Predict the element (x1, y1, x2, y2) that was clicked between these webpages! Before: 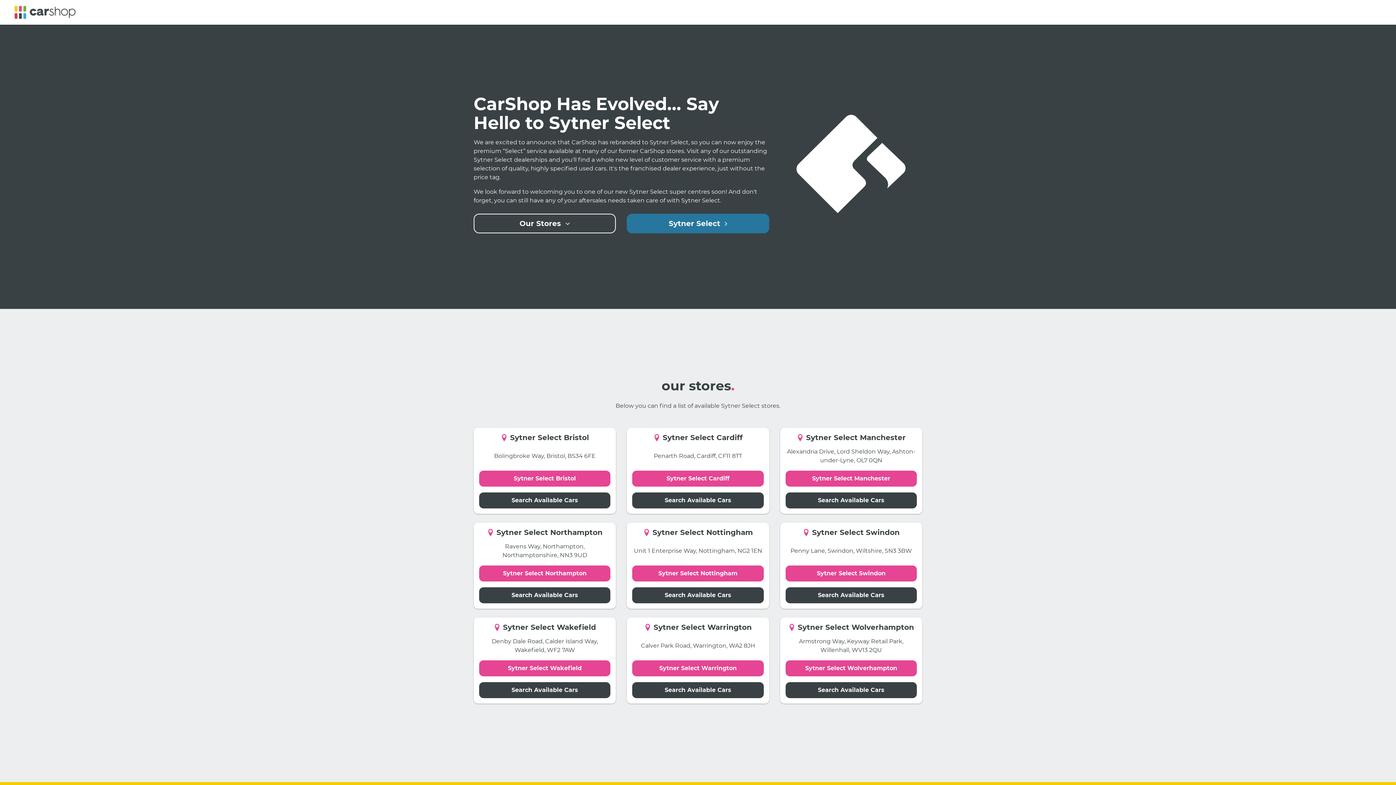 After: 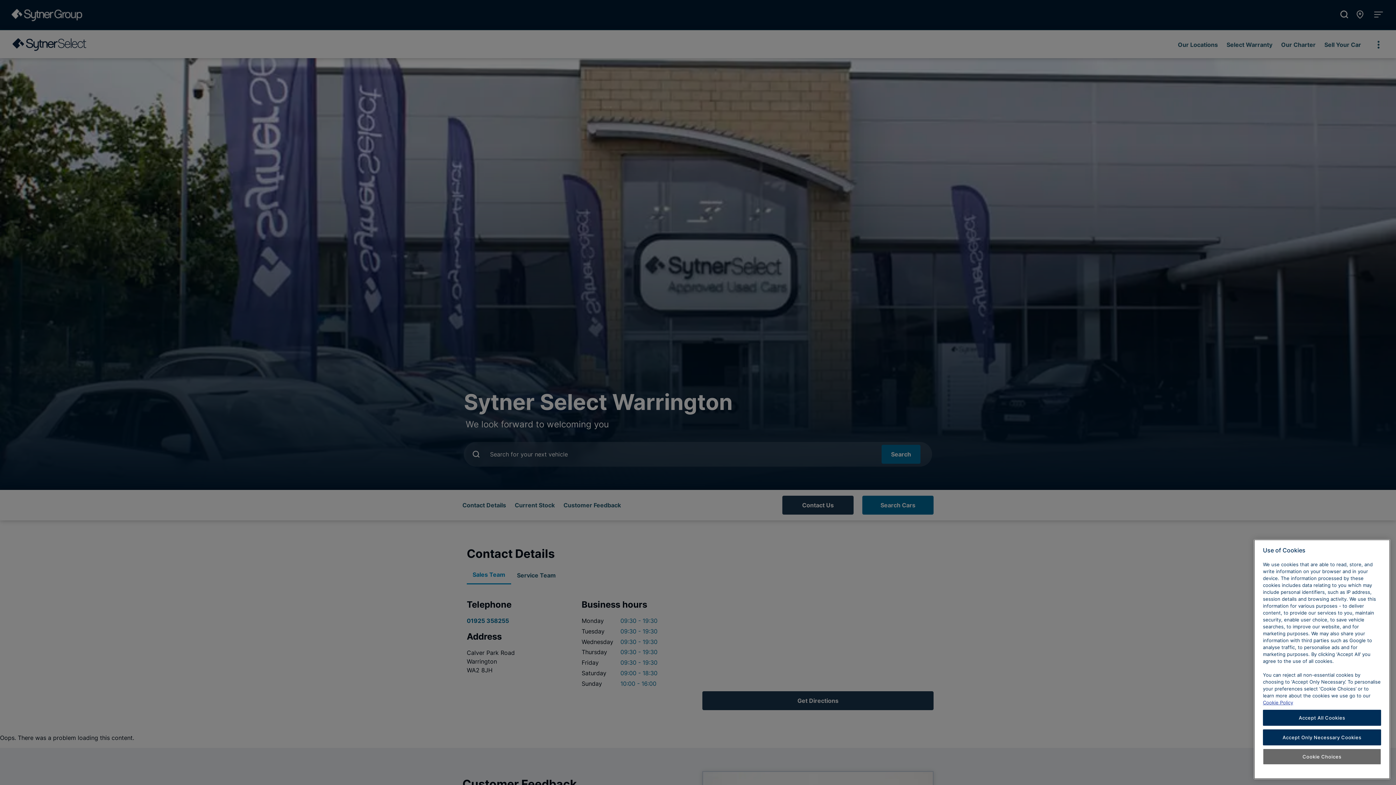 Action: label: Sytner Select Warrington bbox: (632, 660, 763, 676)